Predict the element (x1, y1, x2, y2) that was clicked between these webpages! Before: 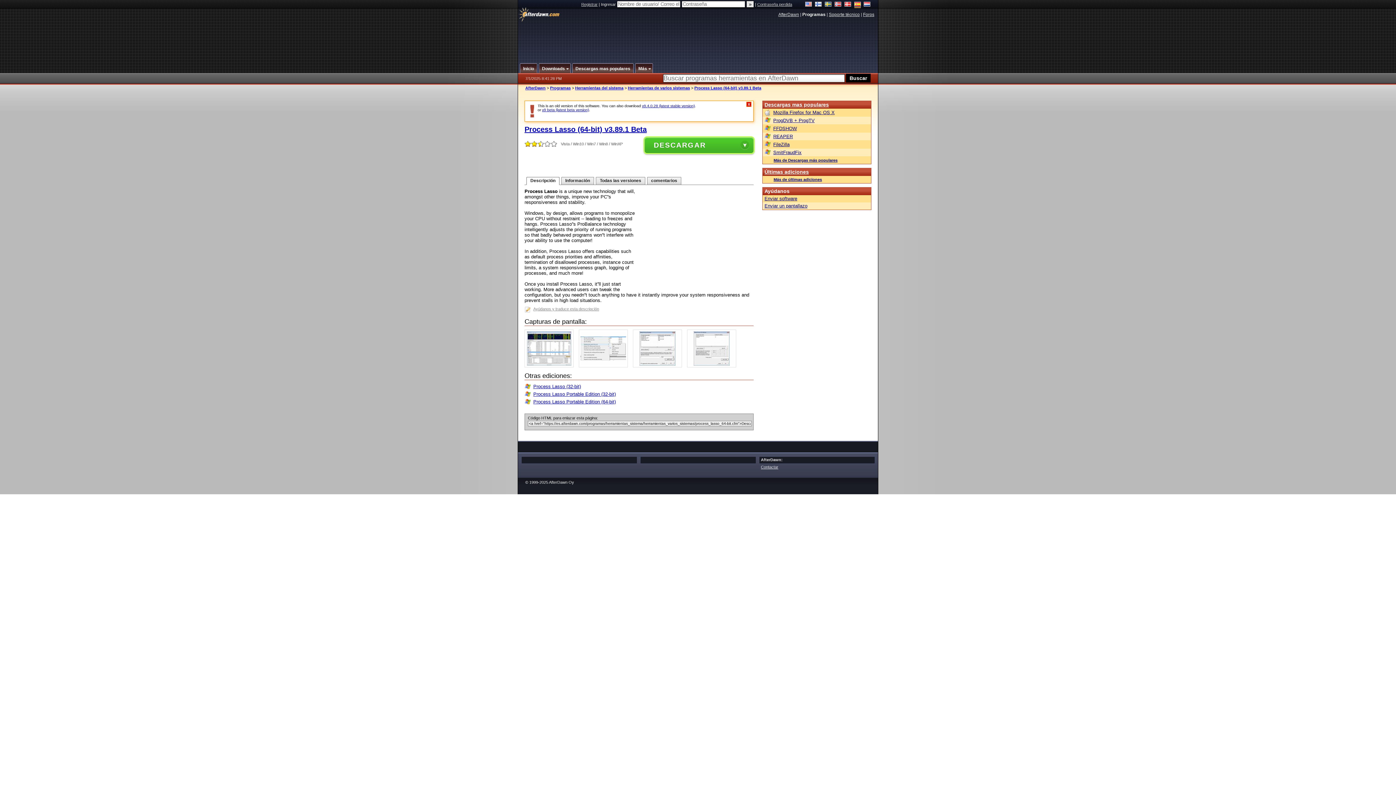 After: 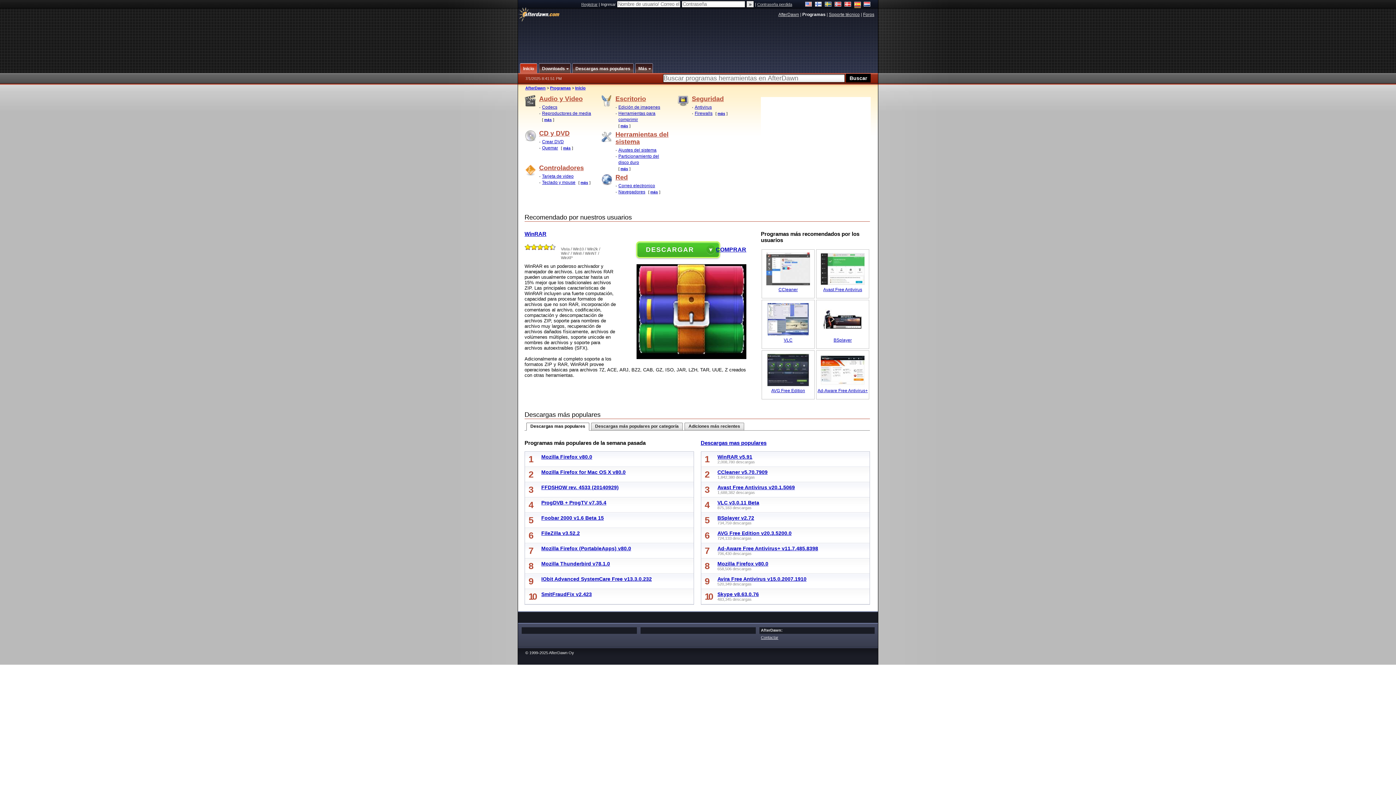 Action: label: Más bbox: (635, 63, 653, 73)